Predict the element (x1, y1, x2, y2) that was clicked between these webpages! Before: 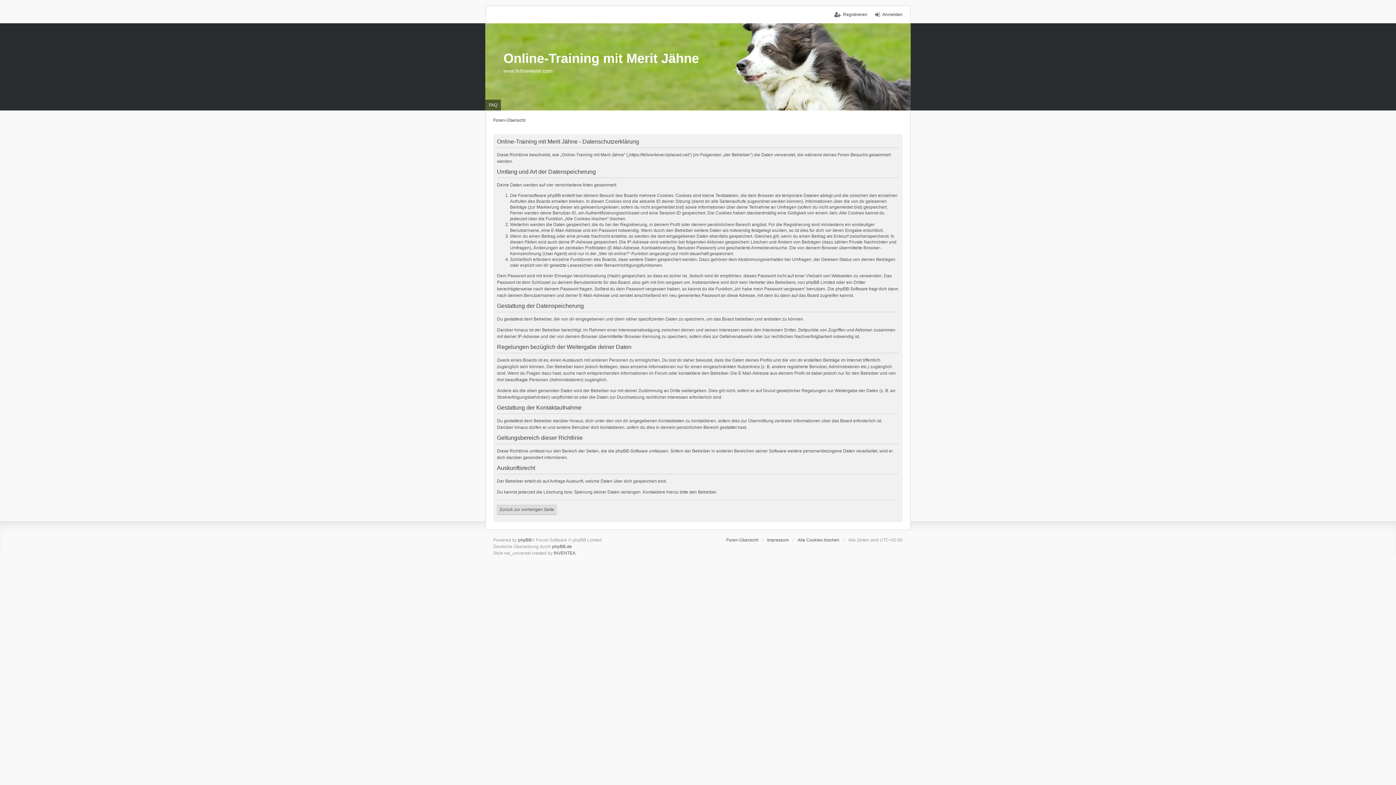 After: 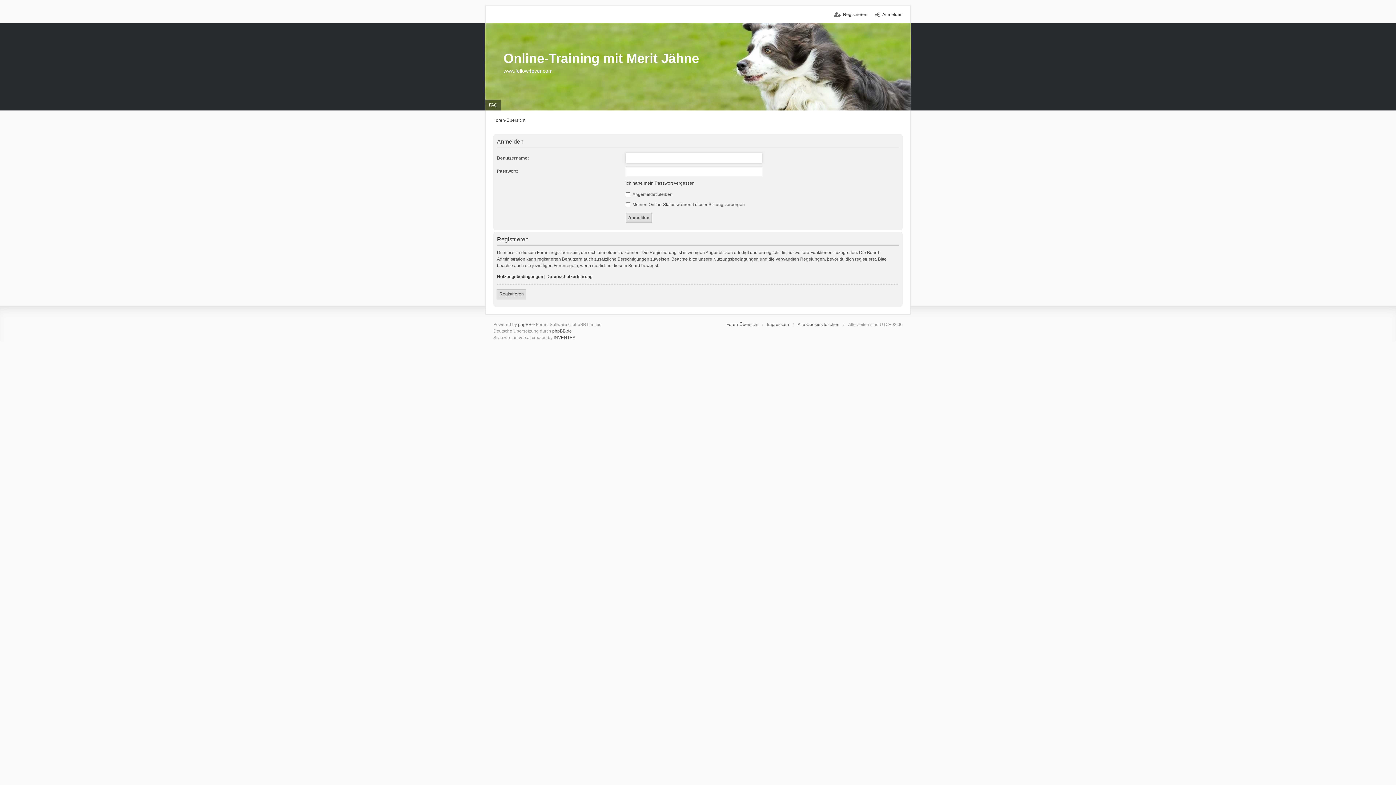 Action: bbox: (875, 11, 902, 17) label: Anmelden